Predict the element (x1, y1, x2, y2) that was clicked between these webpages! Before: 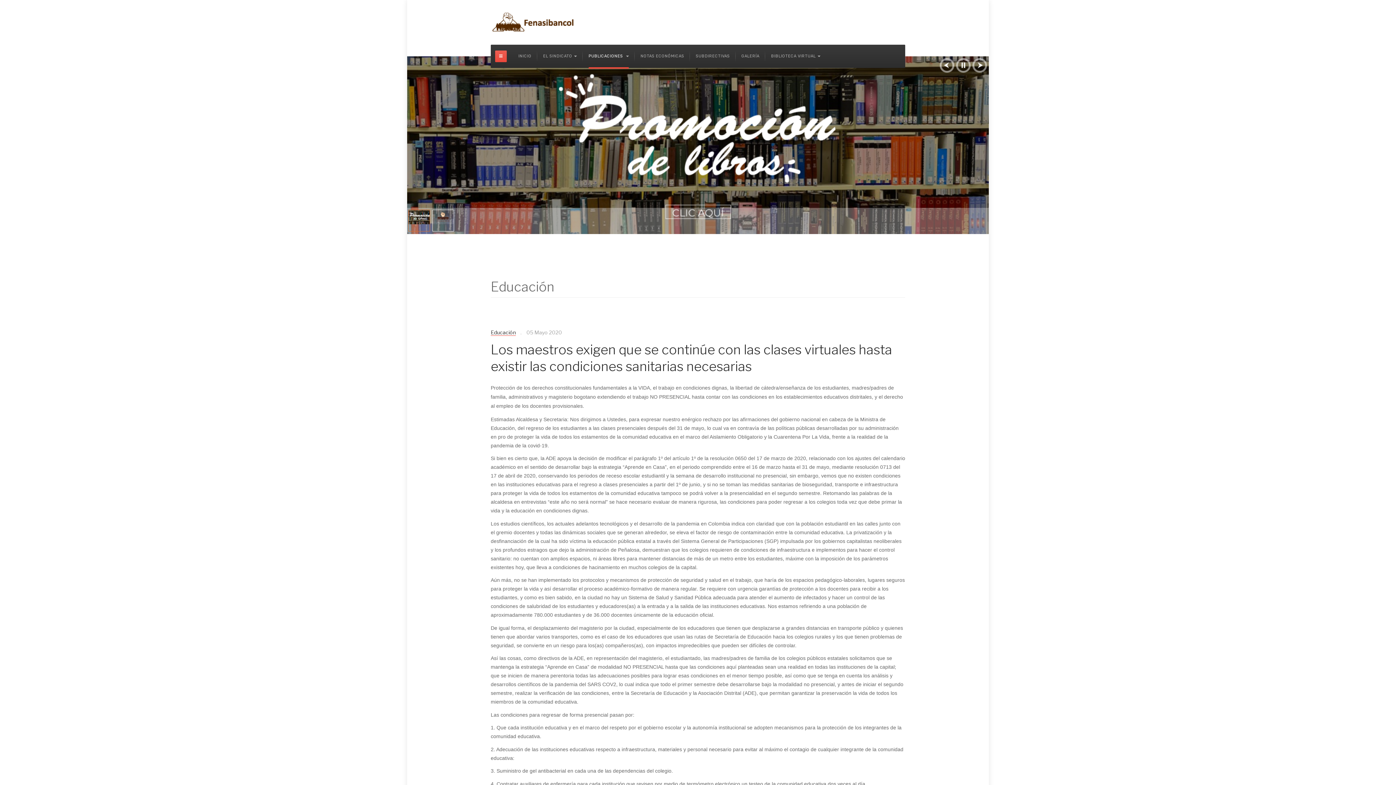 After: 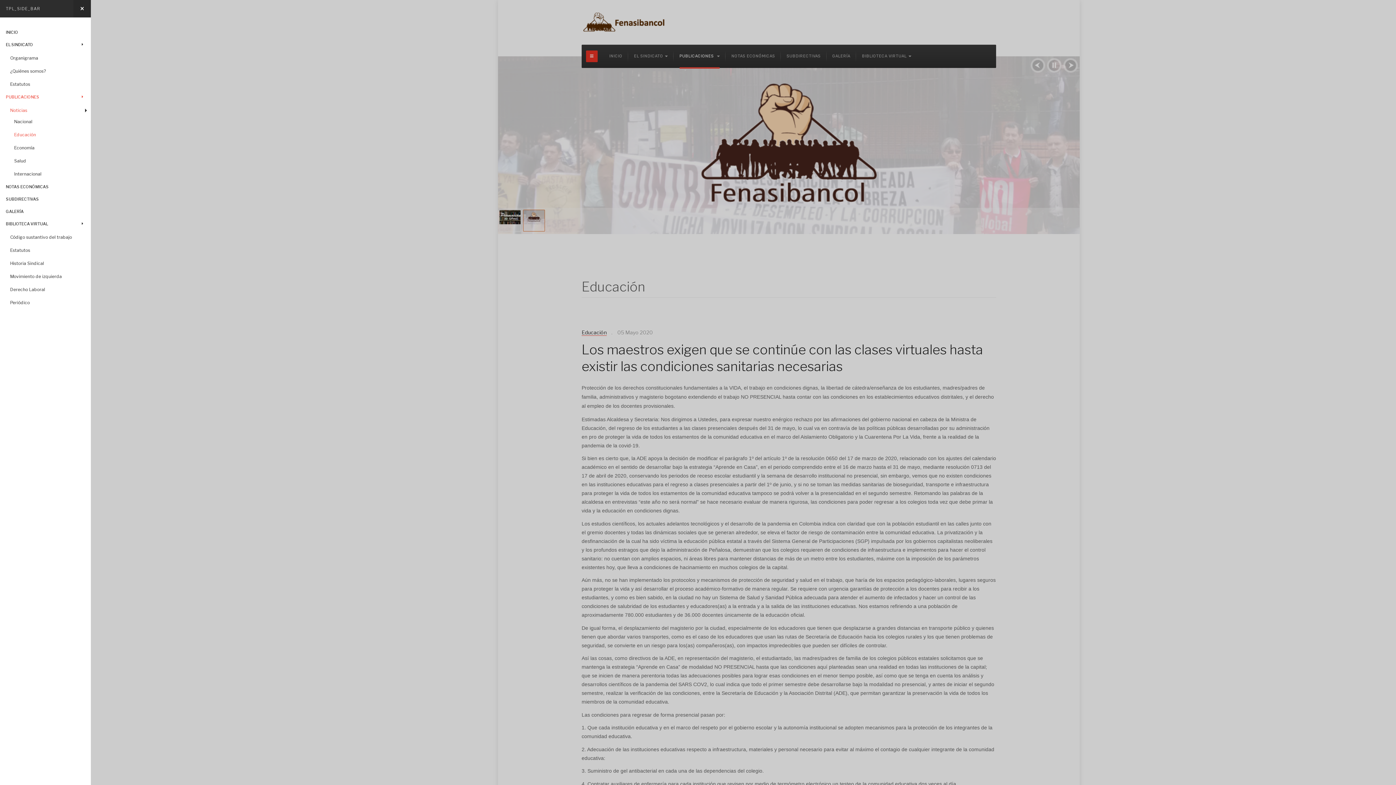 Action: bbox: (495, 50, 506, 62) label: off-canvas-toggle